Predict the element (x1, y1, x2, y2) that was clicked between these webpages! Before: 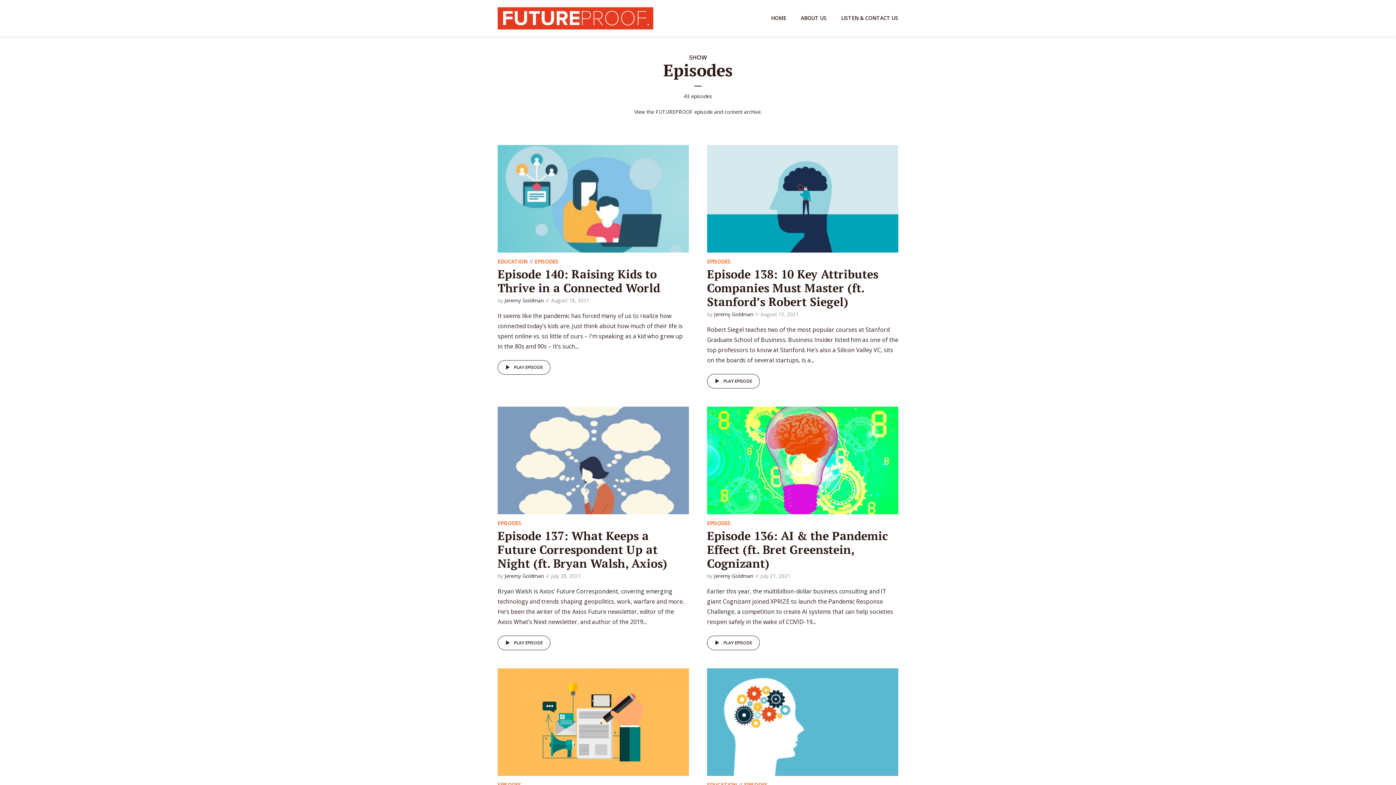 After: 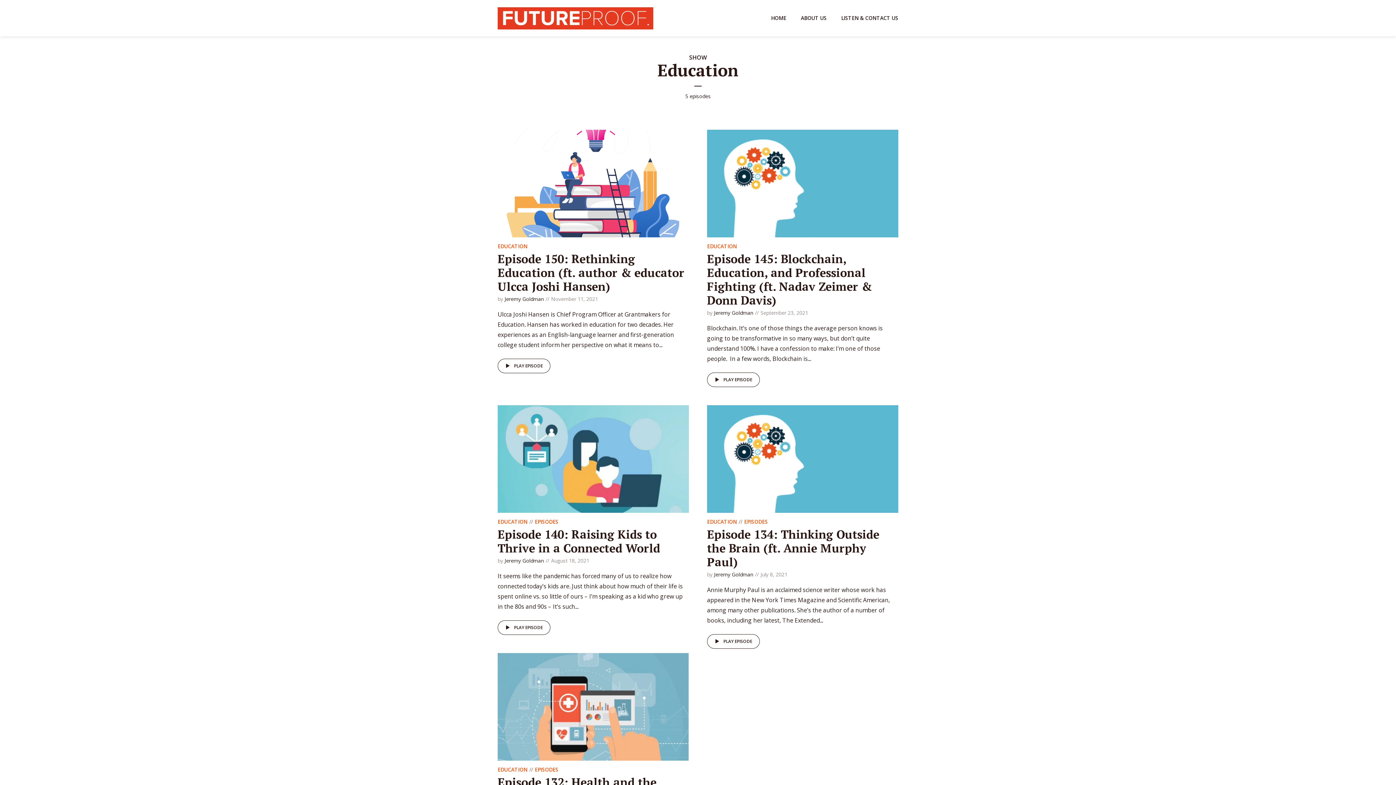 Action: label: EDUCATION bbox: (497, 258, 527, 265)